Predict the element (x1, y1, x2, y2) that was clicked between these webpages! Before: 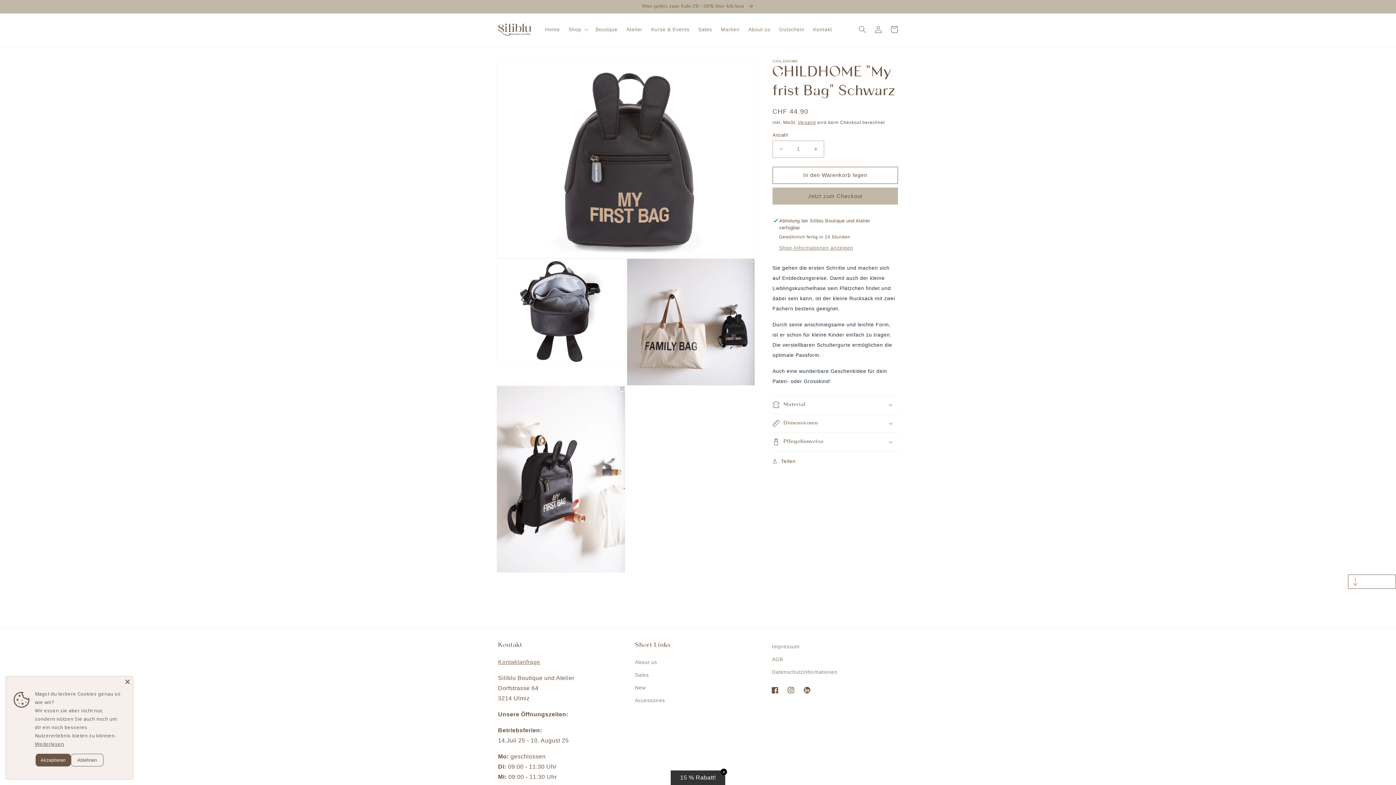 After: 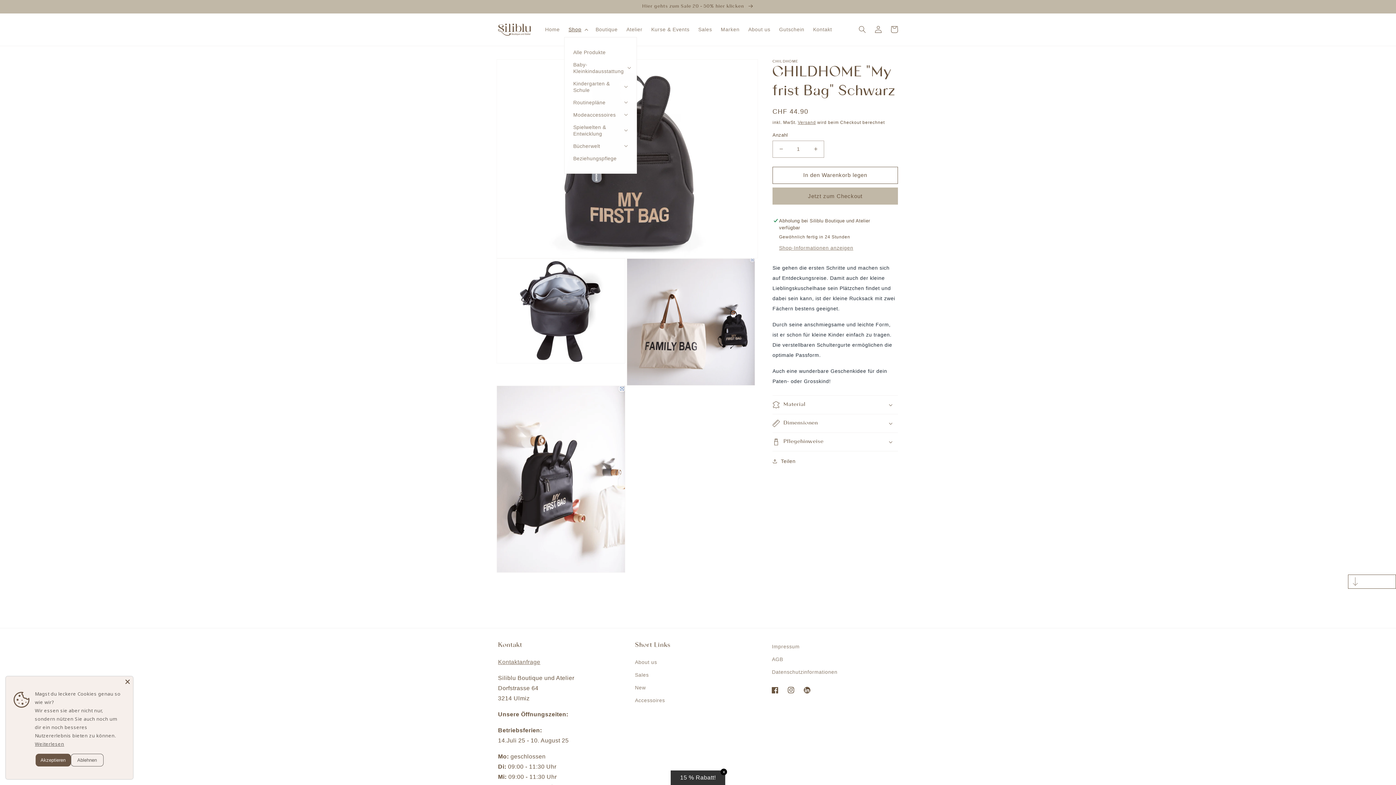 Action: bbox: (564, 21, 591, 37) label: Shop